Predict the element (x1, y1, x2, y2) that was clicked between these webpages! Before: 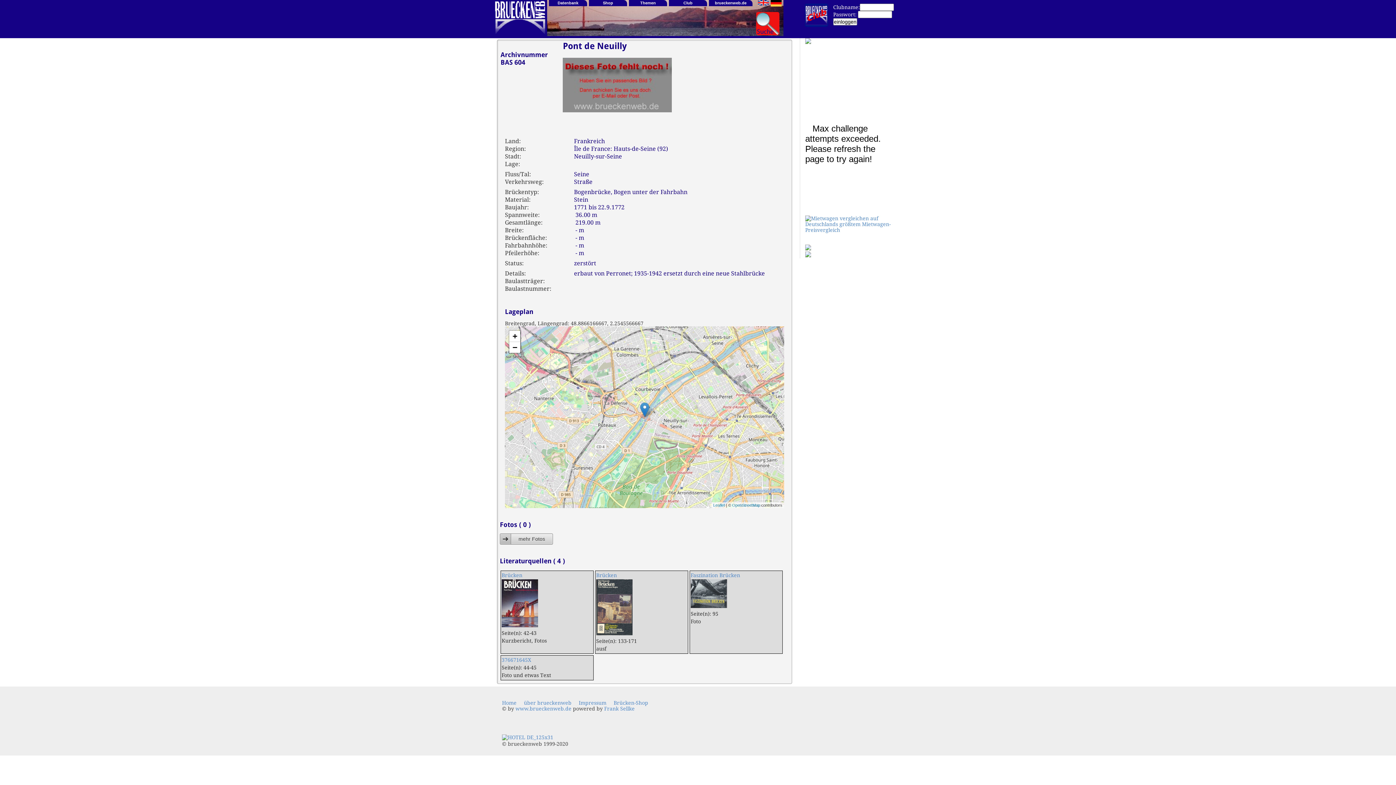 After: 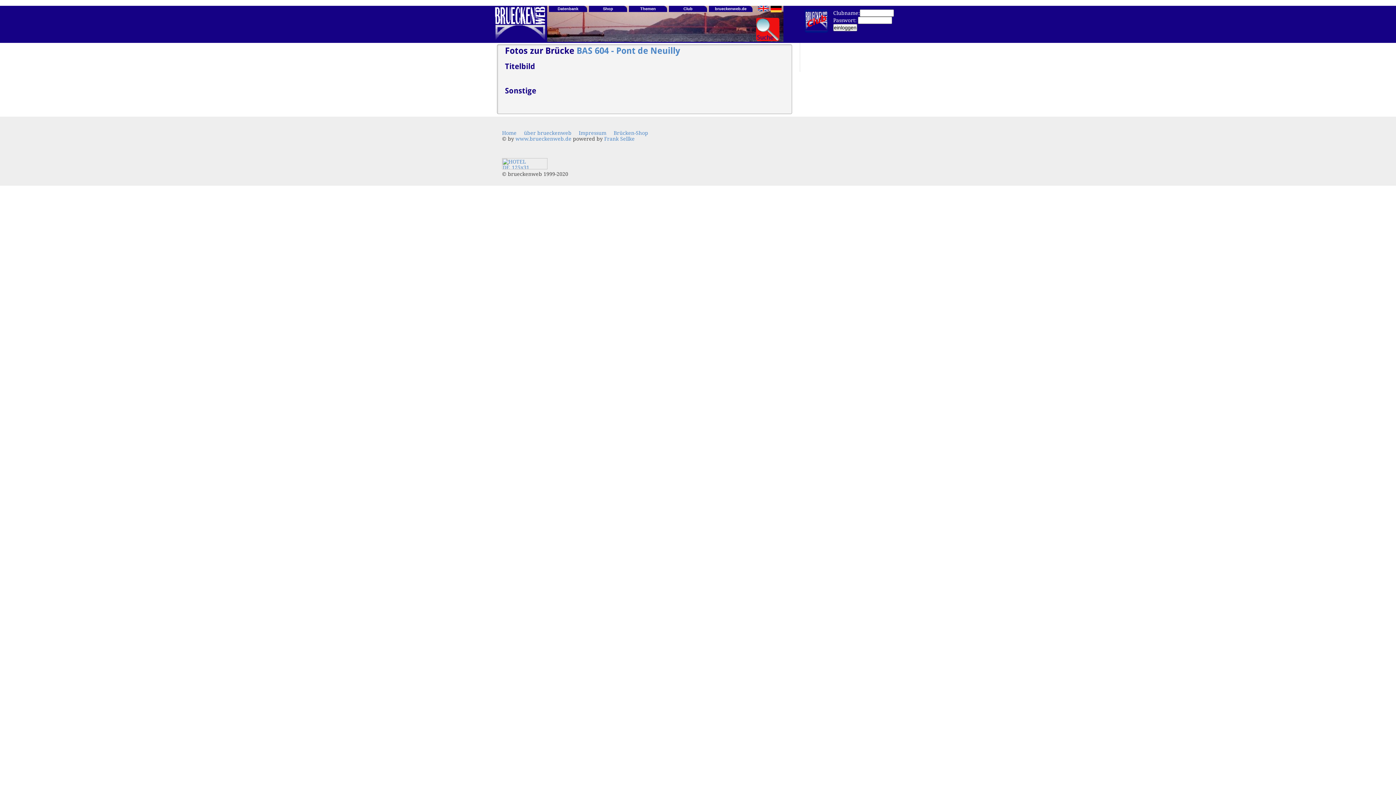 Action: label: mehr Fotos bbox: (500, 533, 553, 544)